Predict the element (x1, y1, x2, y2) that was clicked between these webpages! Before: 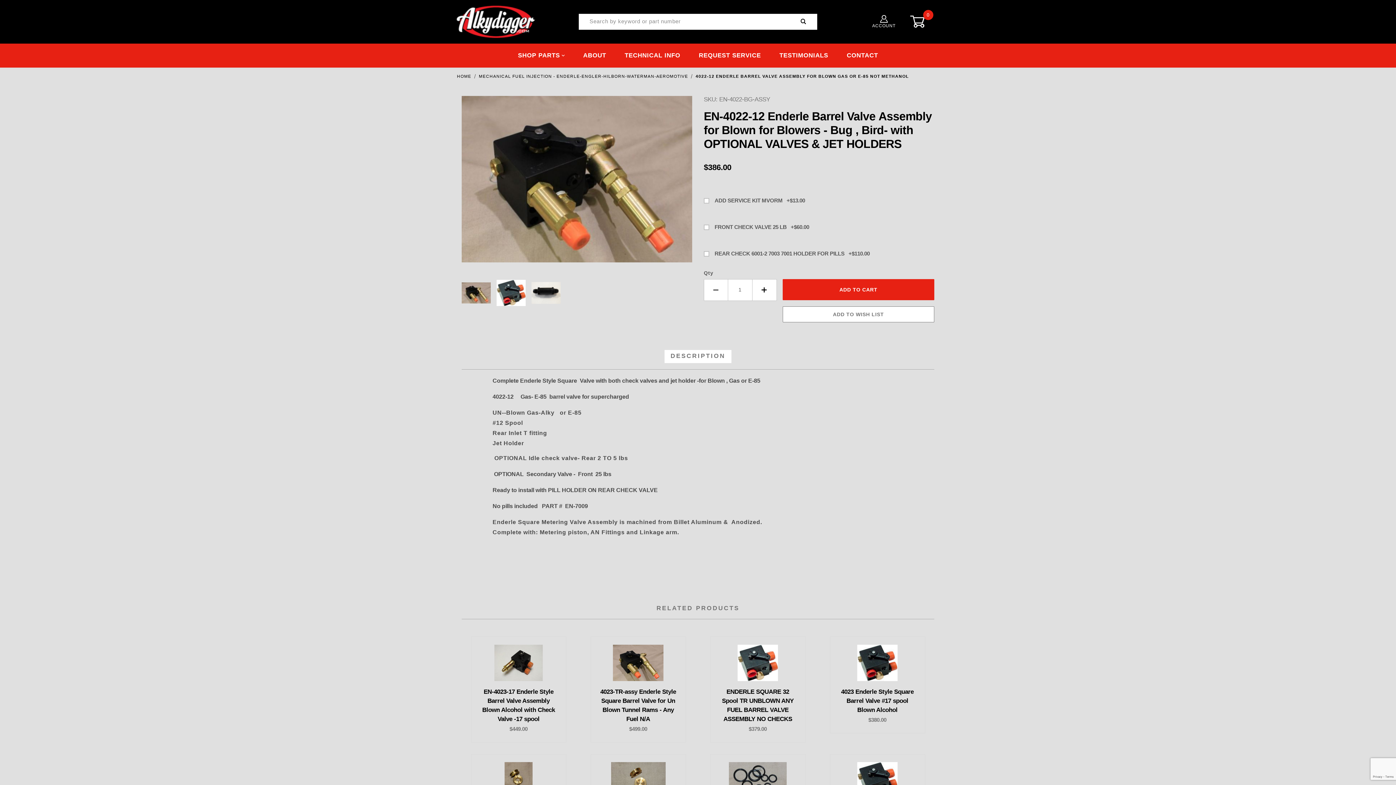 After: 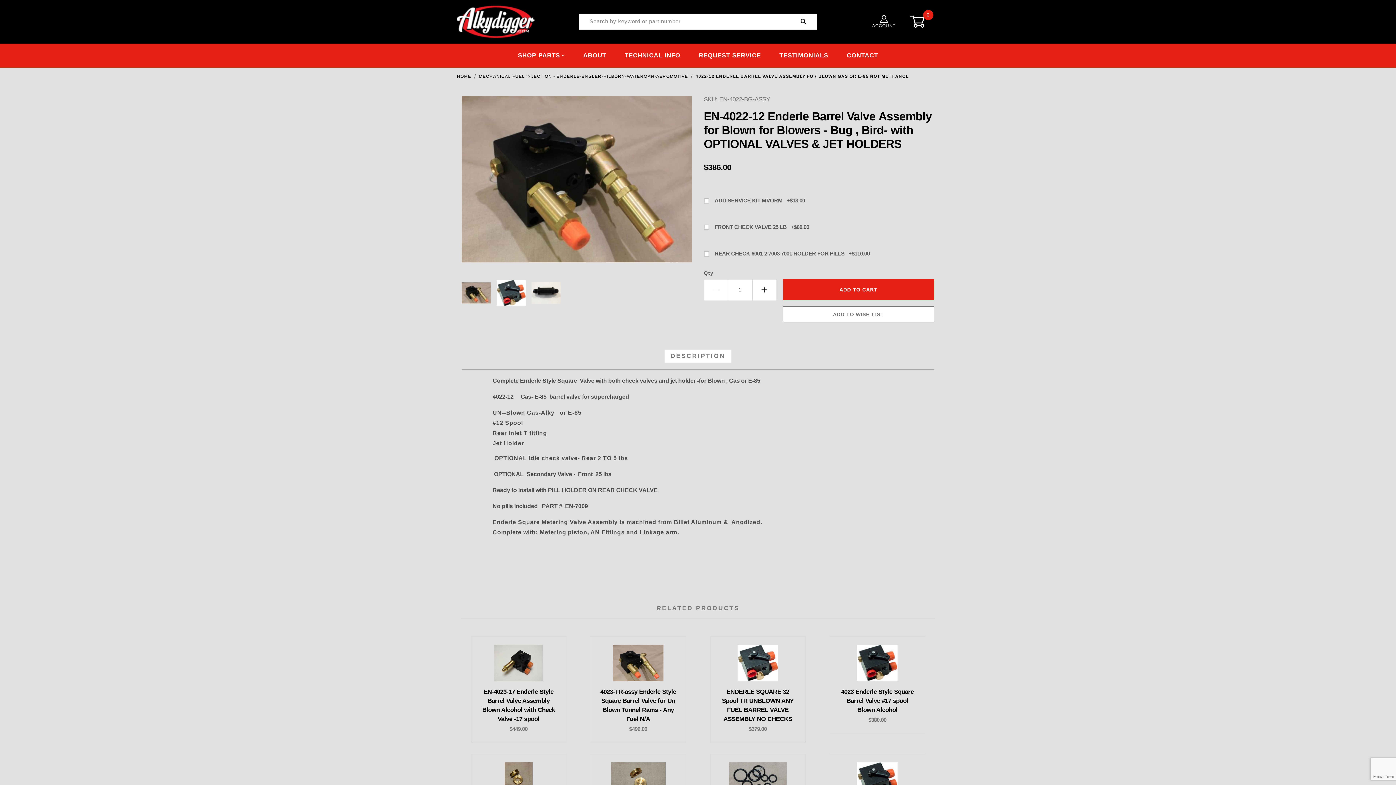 Action: bbox: (704, 279, 728, 301) label: Decrease Quantity